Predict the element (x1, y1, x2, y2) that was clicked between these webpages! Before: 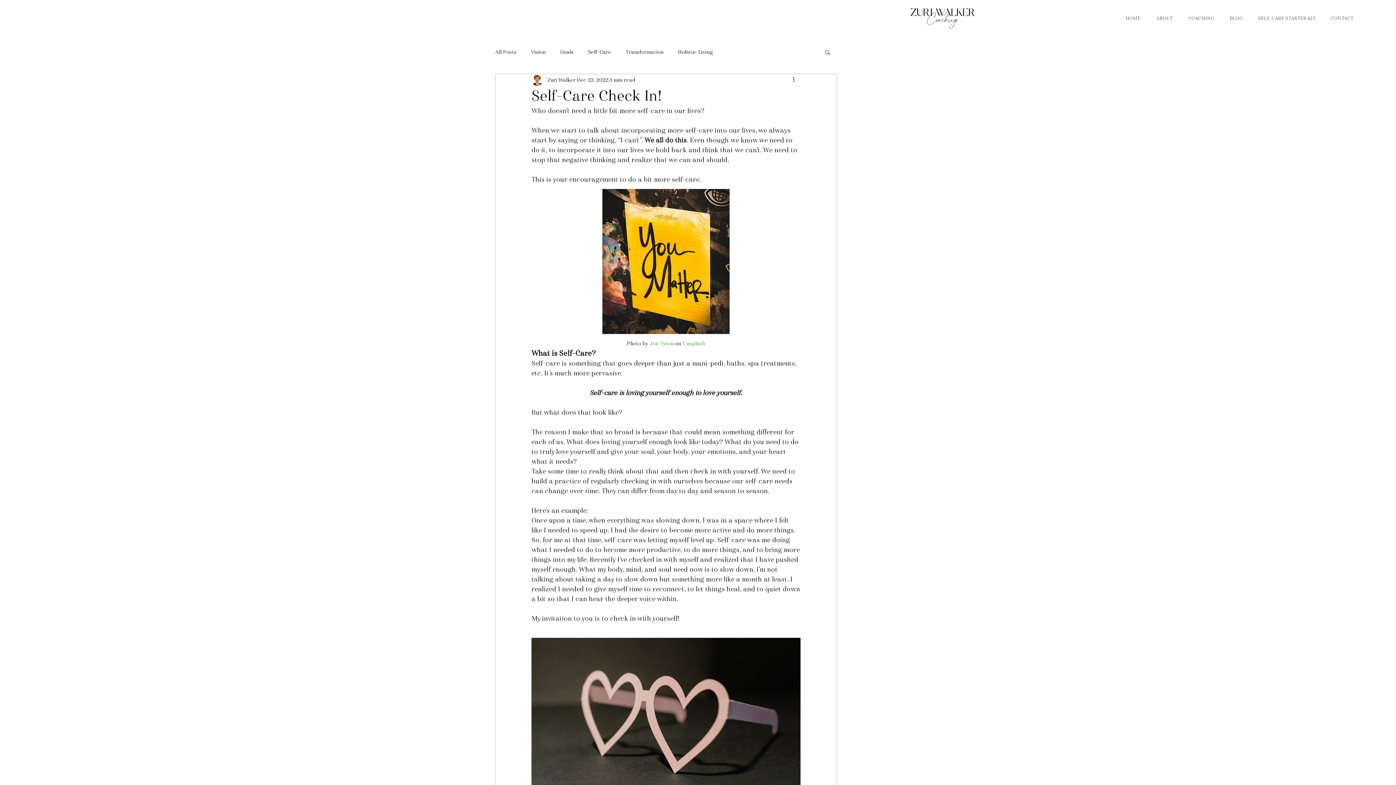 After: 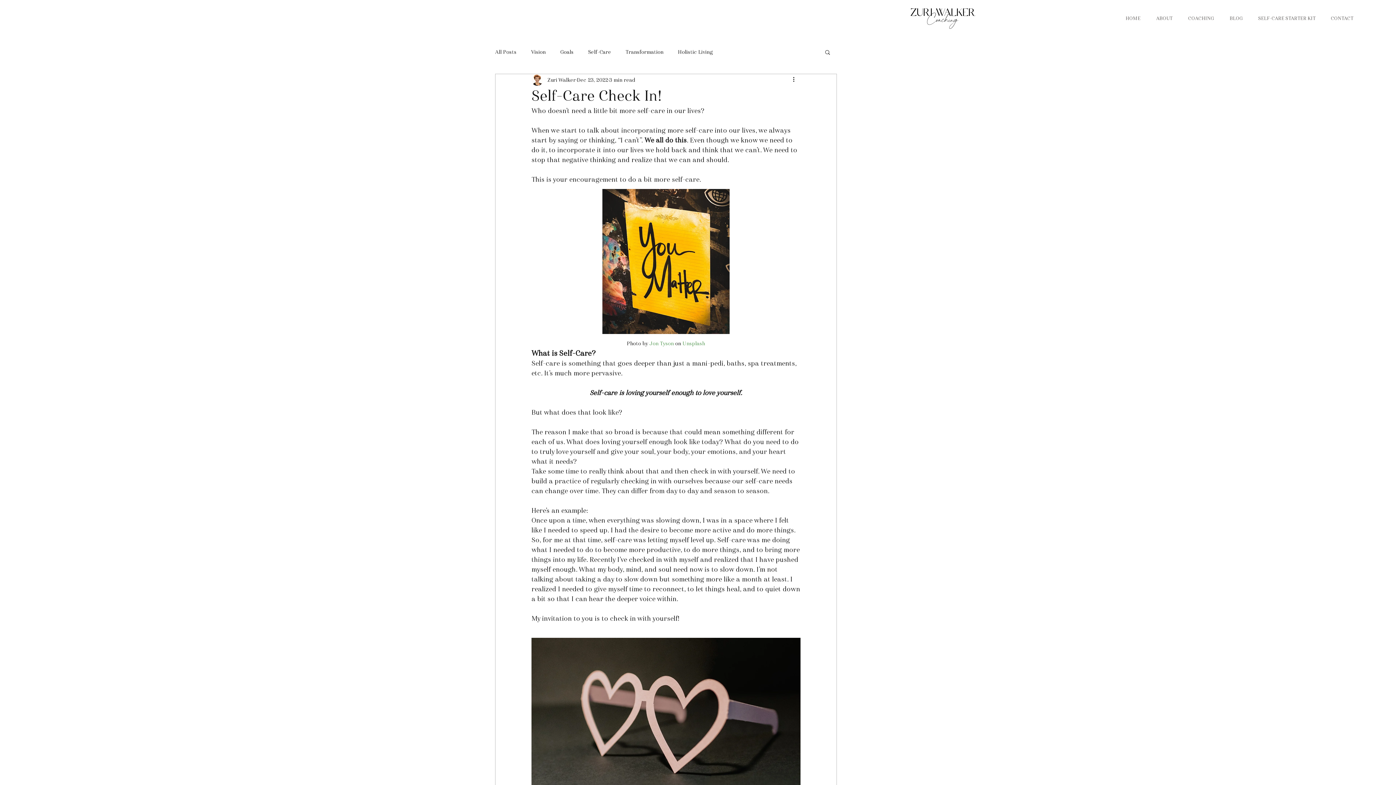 Action: label: Jon Tyson bbox: (649, 339, 674, 347)